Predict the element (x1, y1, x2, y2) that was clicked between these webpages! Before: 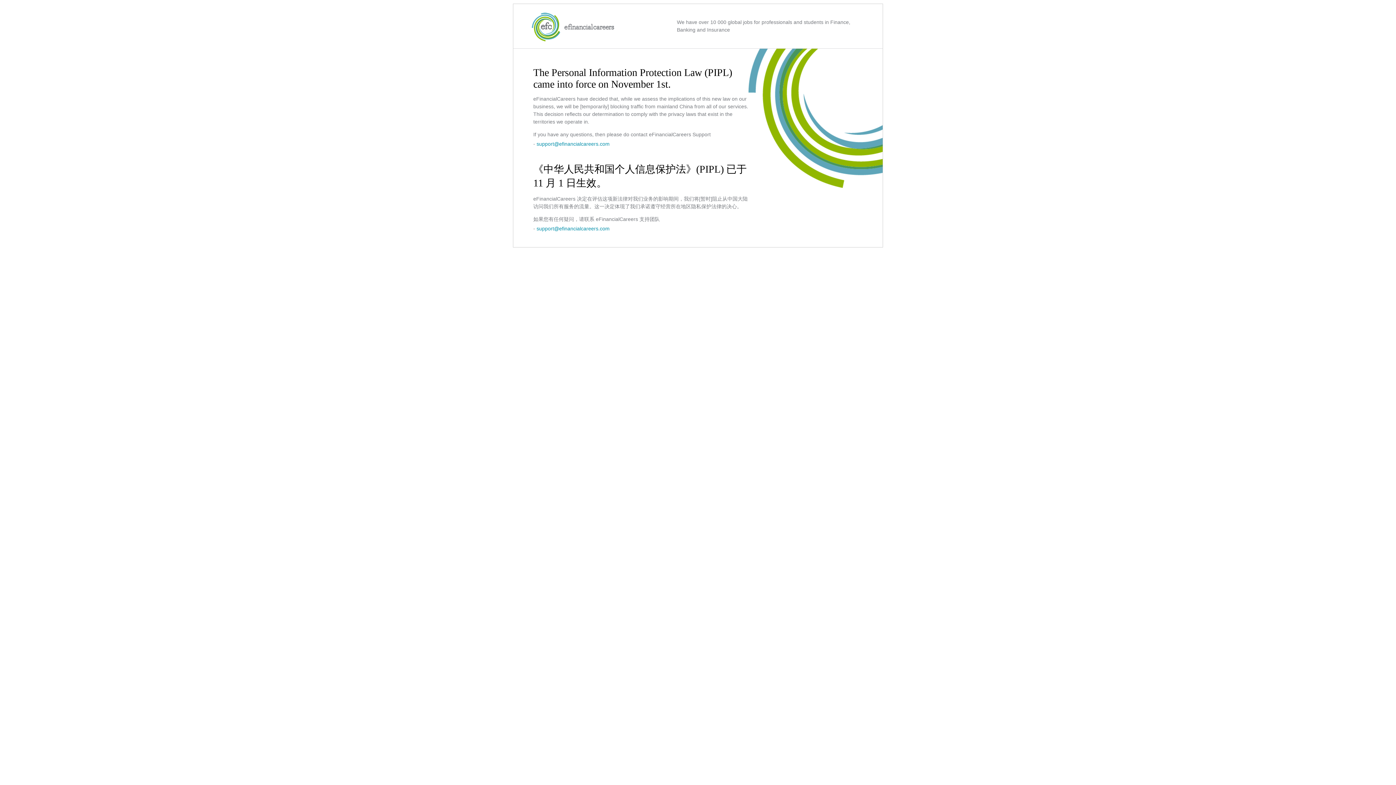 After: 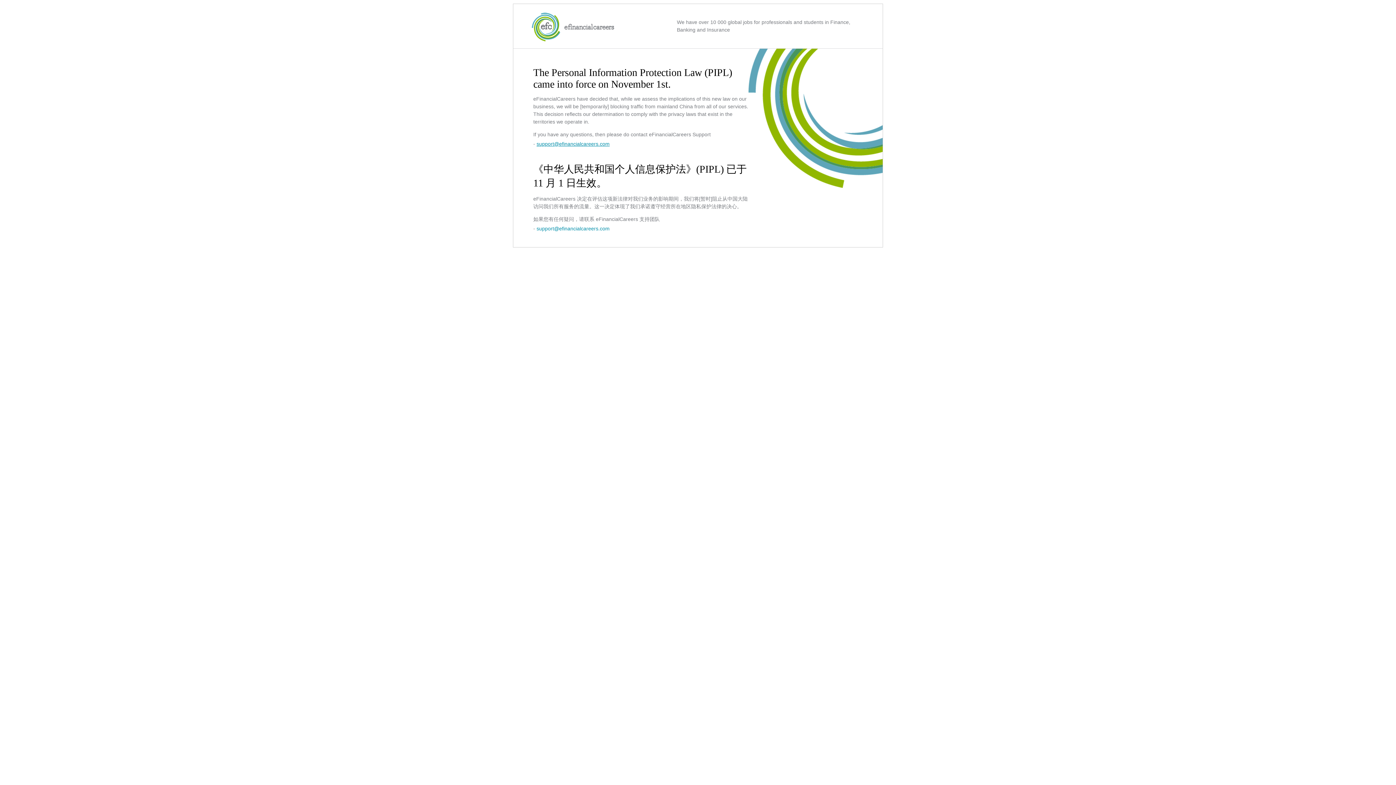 Action: label: support@efinancialcareers.com bbox: (536, 141, 609, 146)